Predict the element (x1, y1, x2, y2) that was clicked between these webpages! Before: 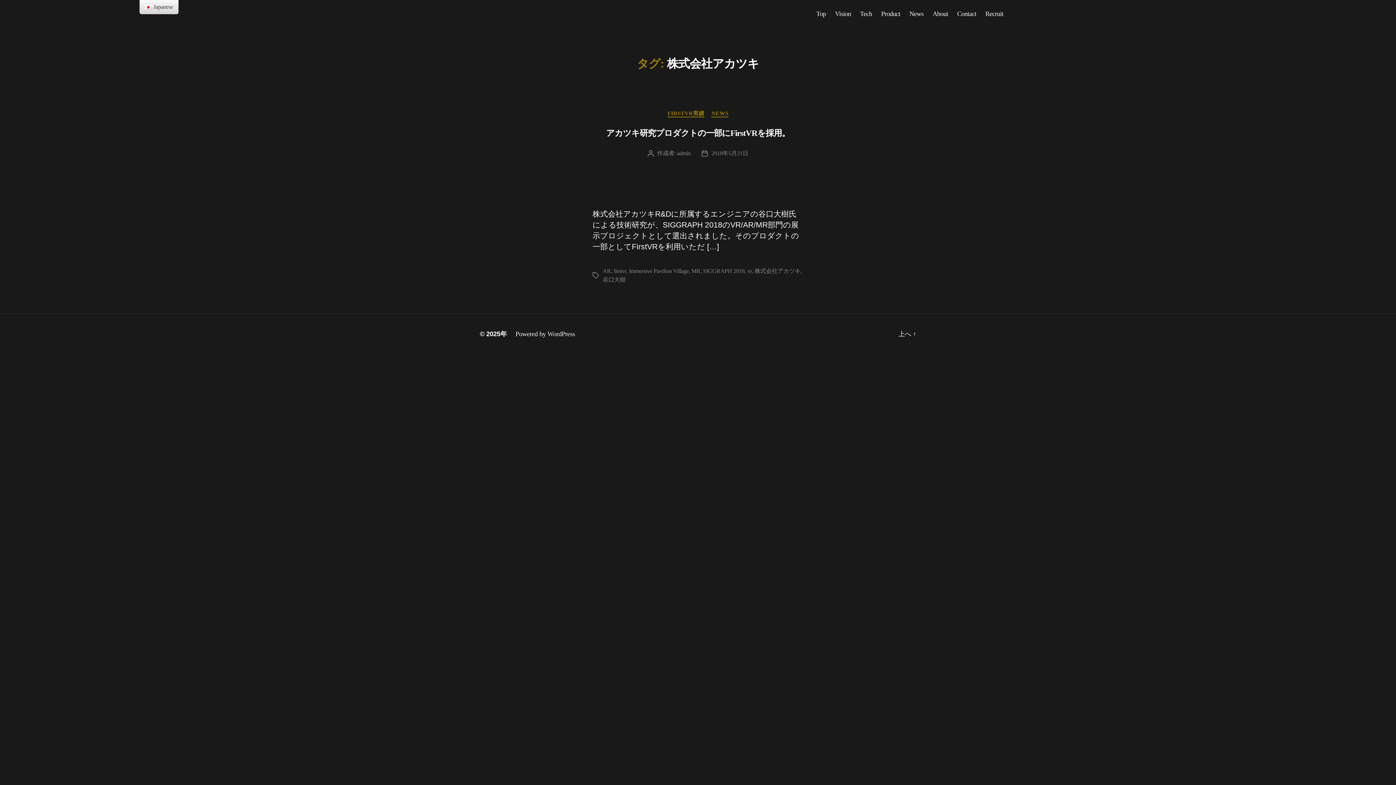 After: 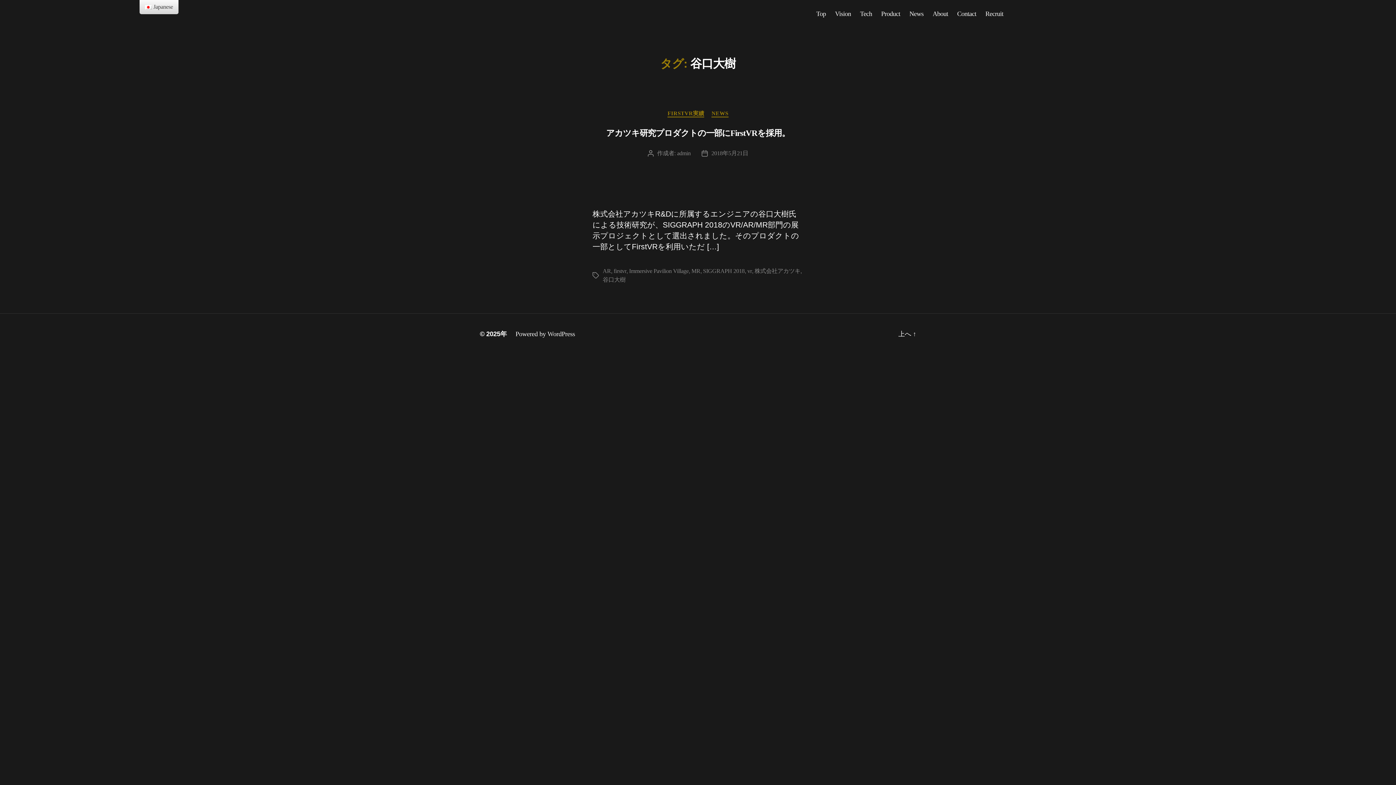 Action: bbox: (602, 276, 625, 282) label: 谷口大樹